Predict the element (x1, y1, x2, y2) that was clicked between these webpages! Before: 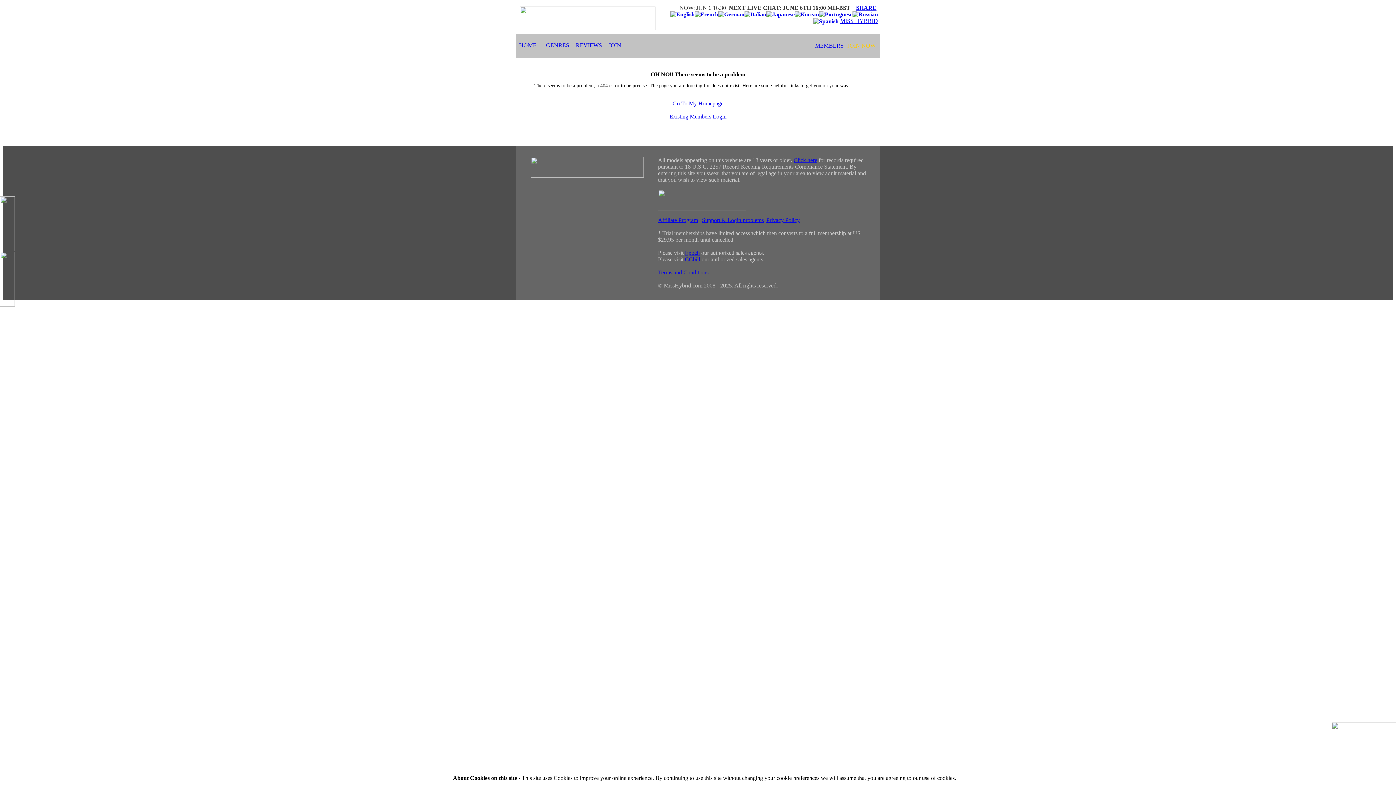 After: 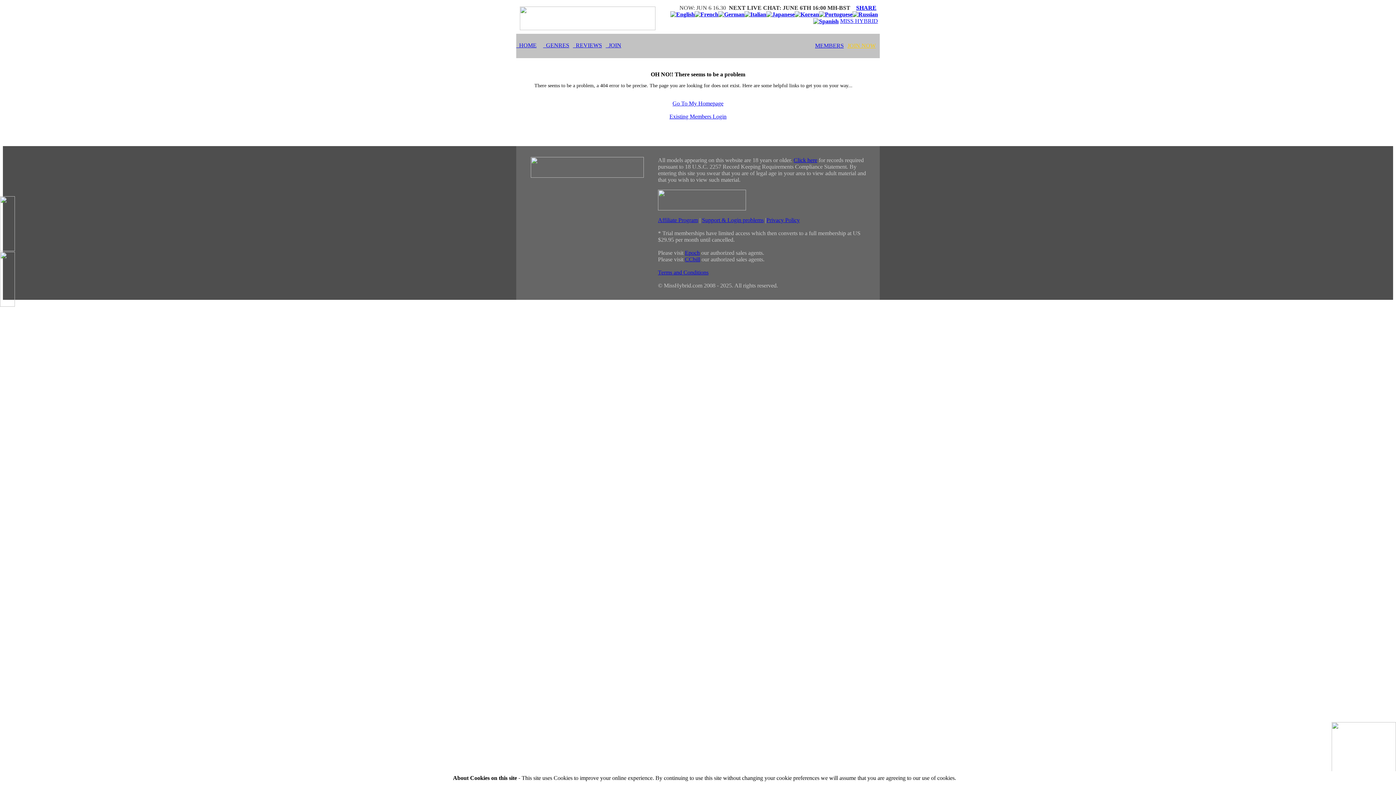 Action: bbox: (766, 10, 794, 17)